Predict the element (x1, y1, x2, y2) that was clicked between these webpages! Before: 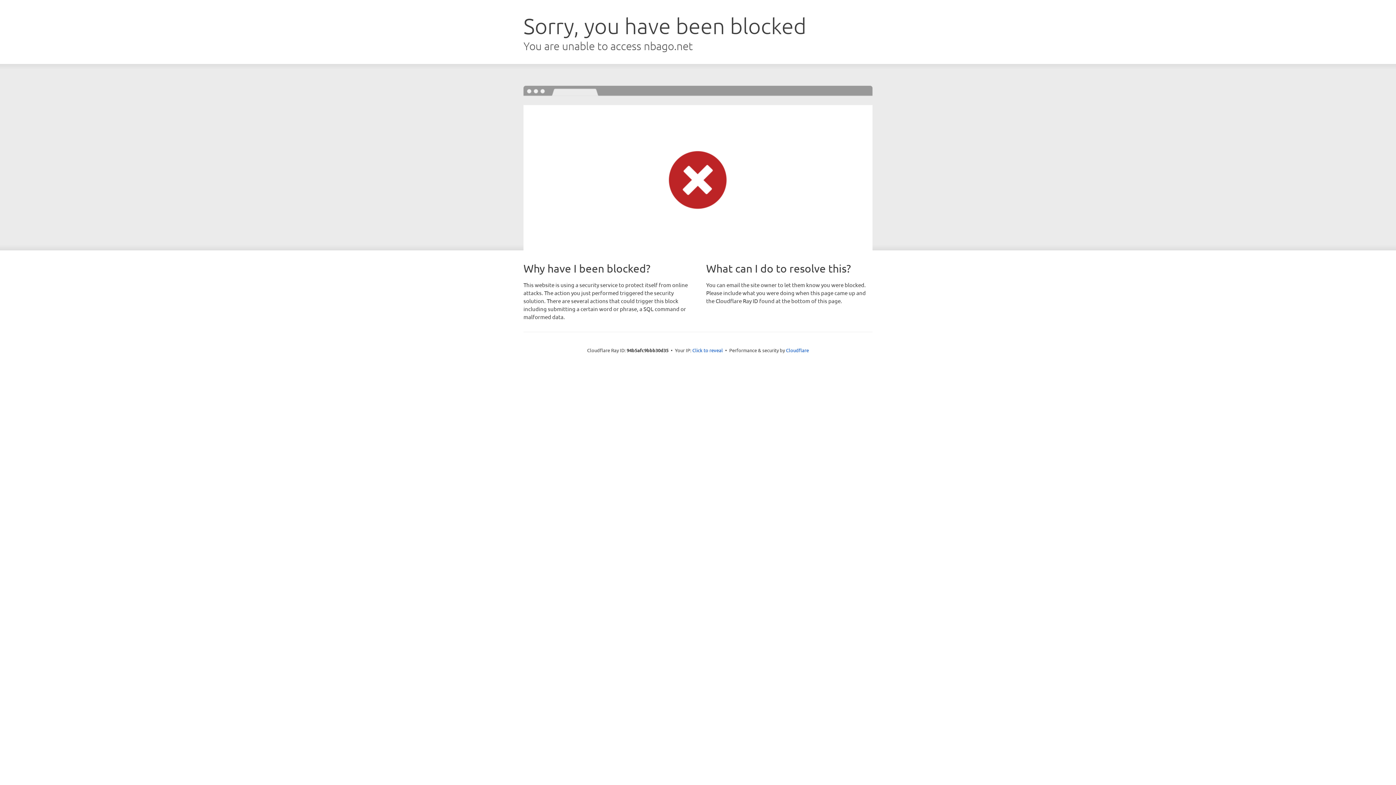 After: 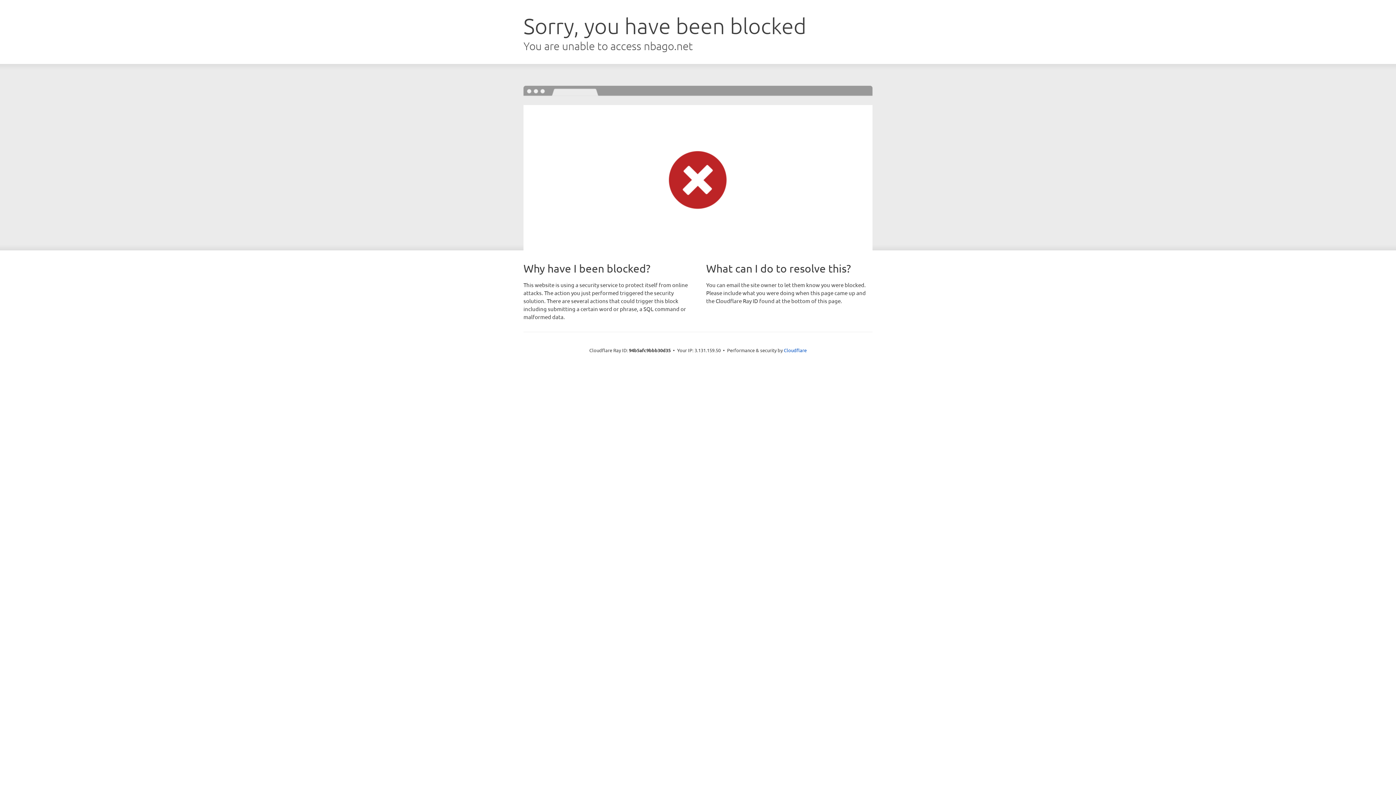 Action: label: Click to reveal bbox: (692, 346, 723, 353)